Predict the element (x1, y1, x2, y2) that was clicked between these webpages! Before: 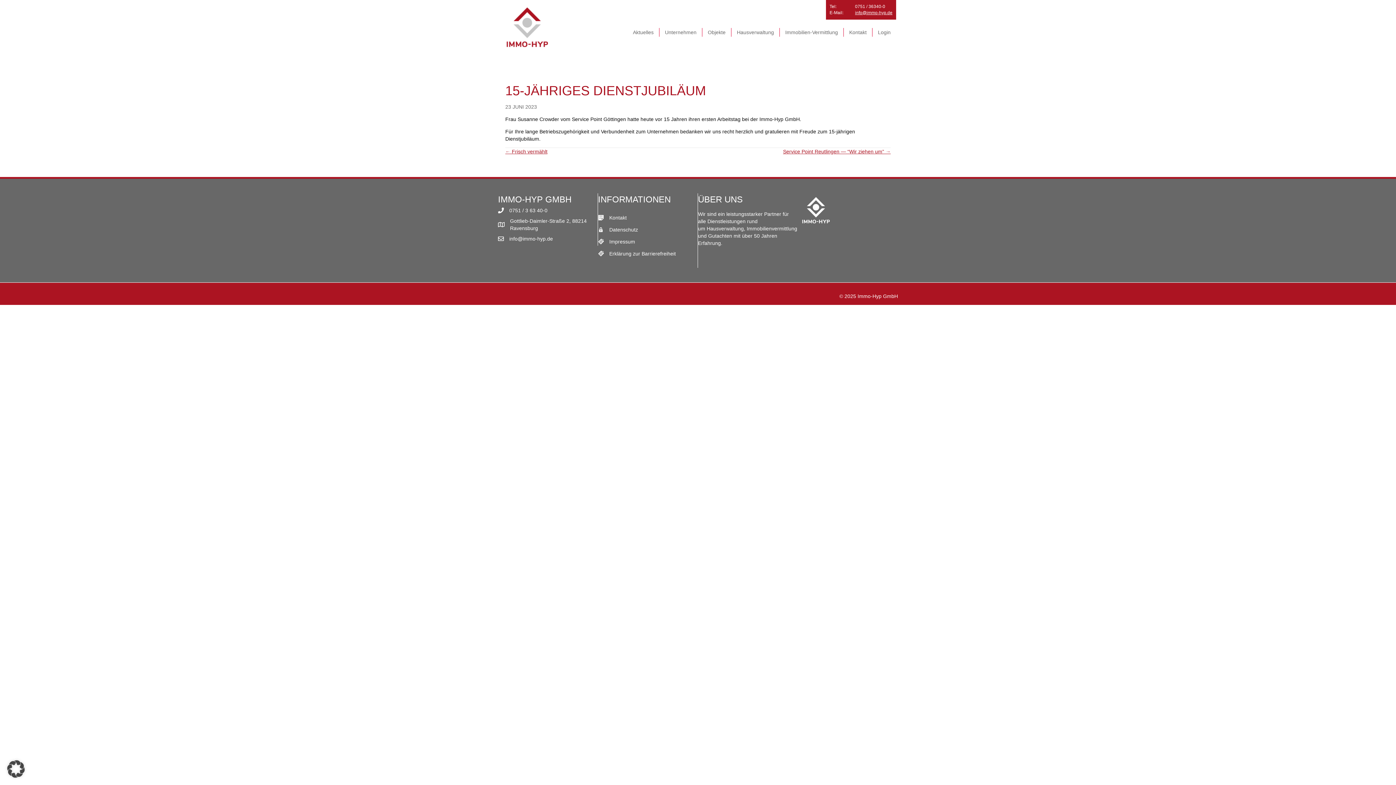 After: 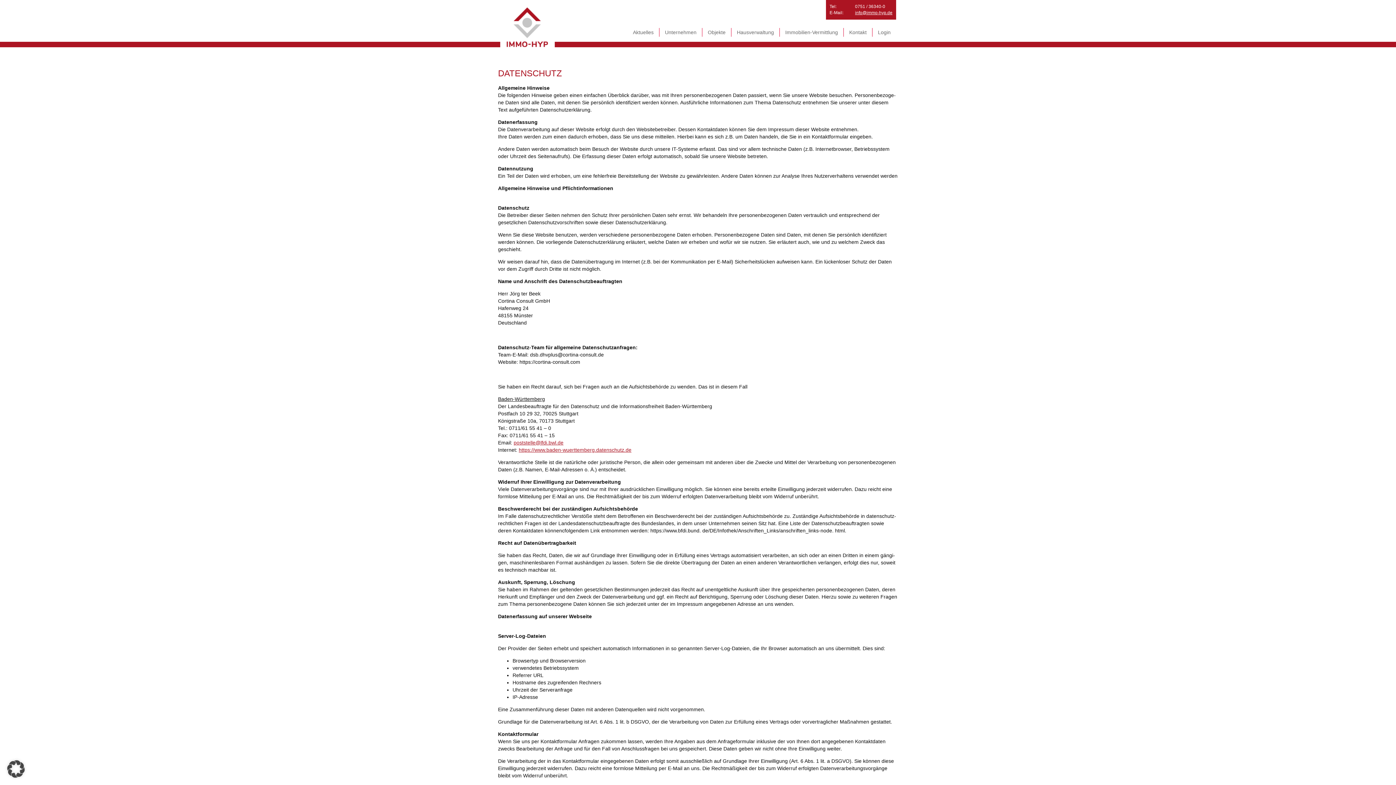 Action: label: Datenschutz bbox: (609, 226, 638, 233)